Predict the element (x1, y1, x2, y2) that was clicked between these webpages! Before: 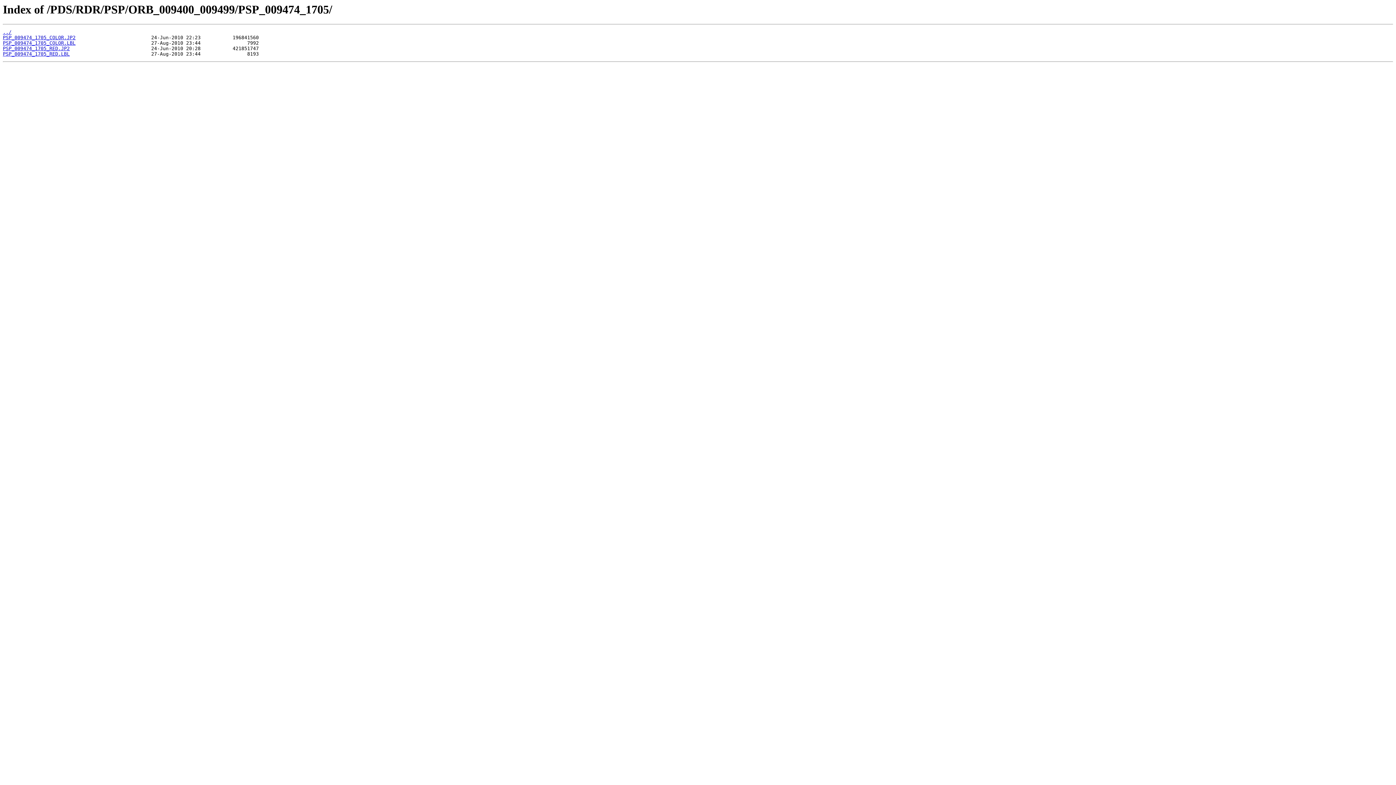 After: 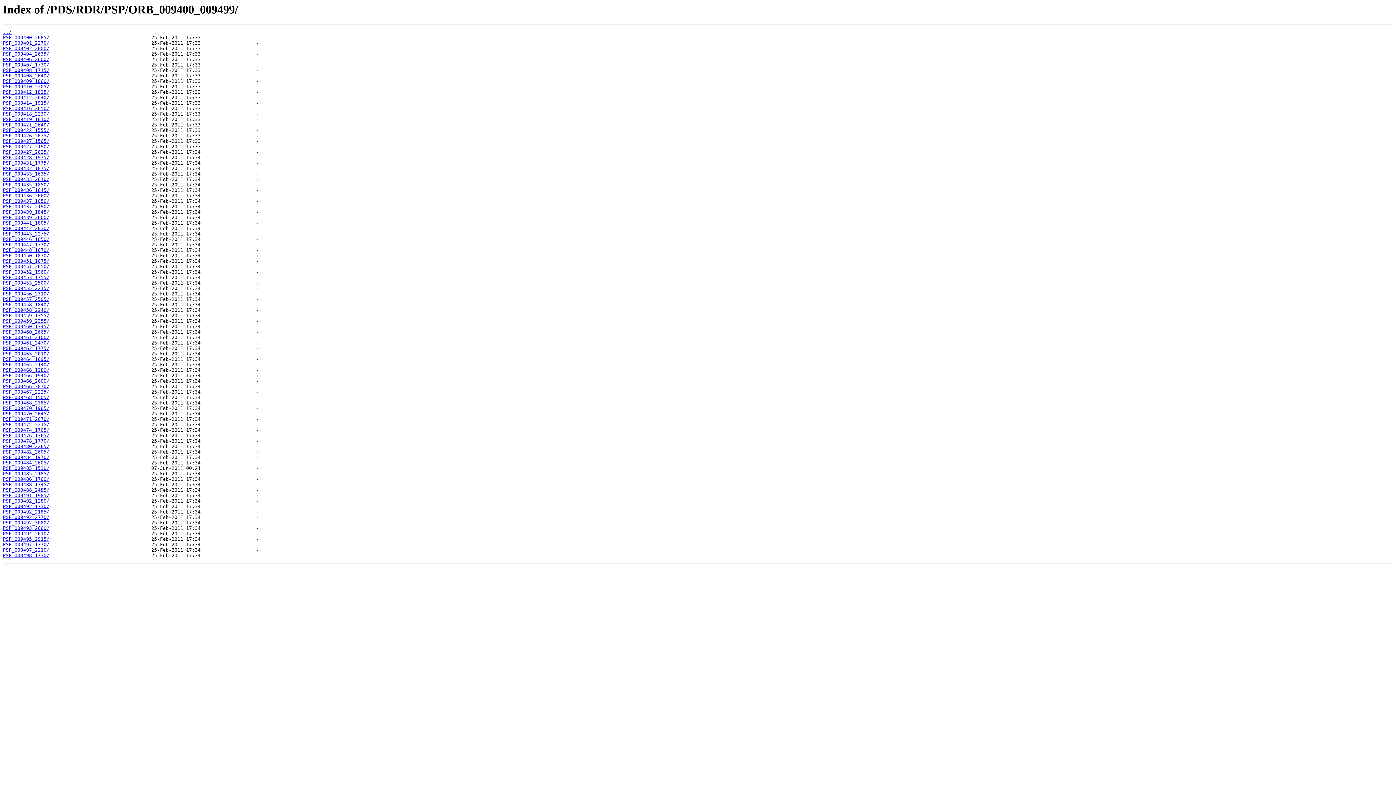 Action: label: ../ bbox: (2, 29, 11, 35)